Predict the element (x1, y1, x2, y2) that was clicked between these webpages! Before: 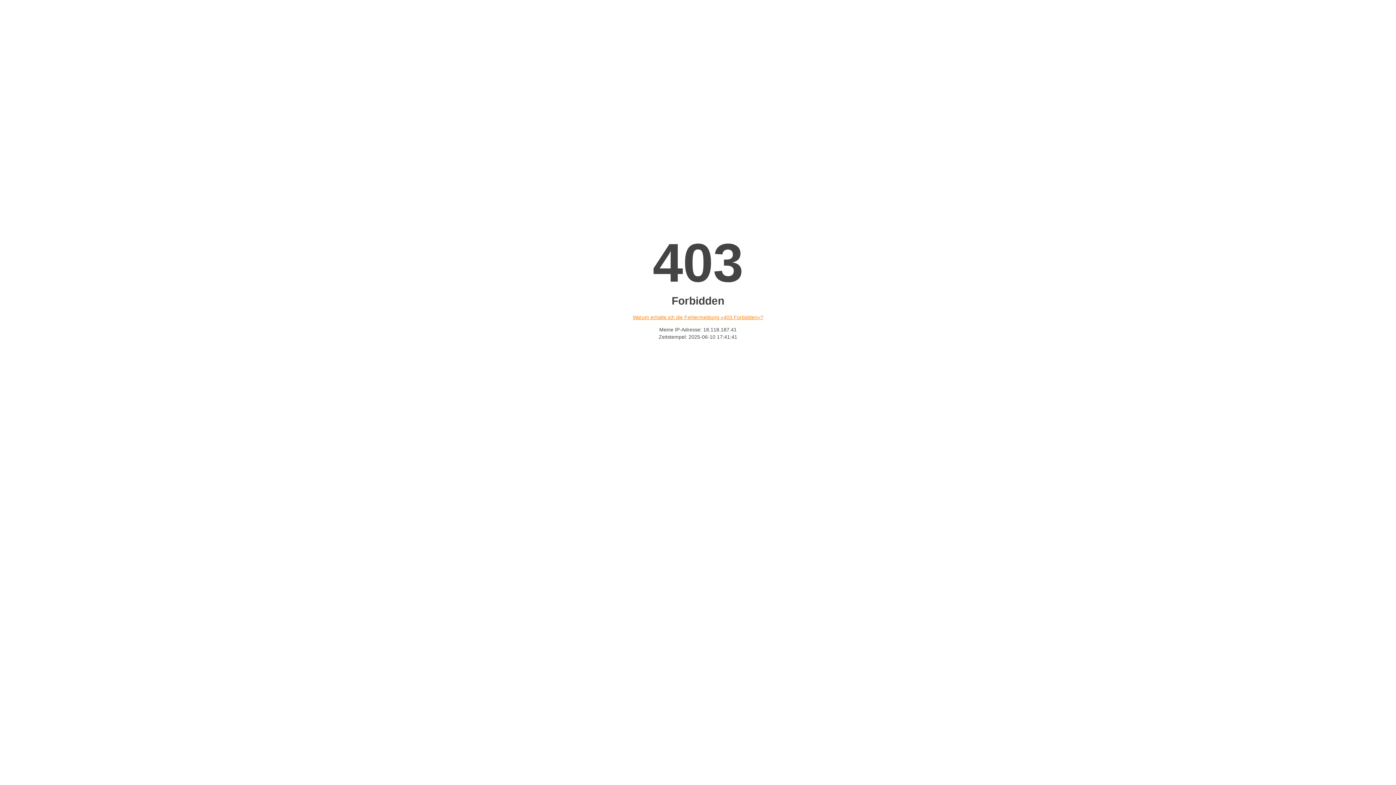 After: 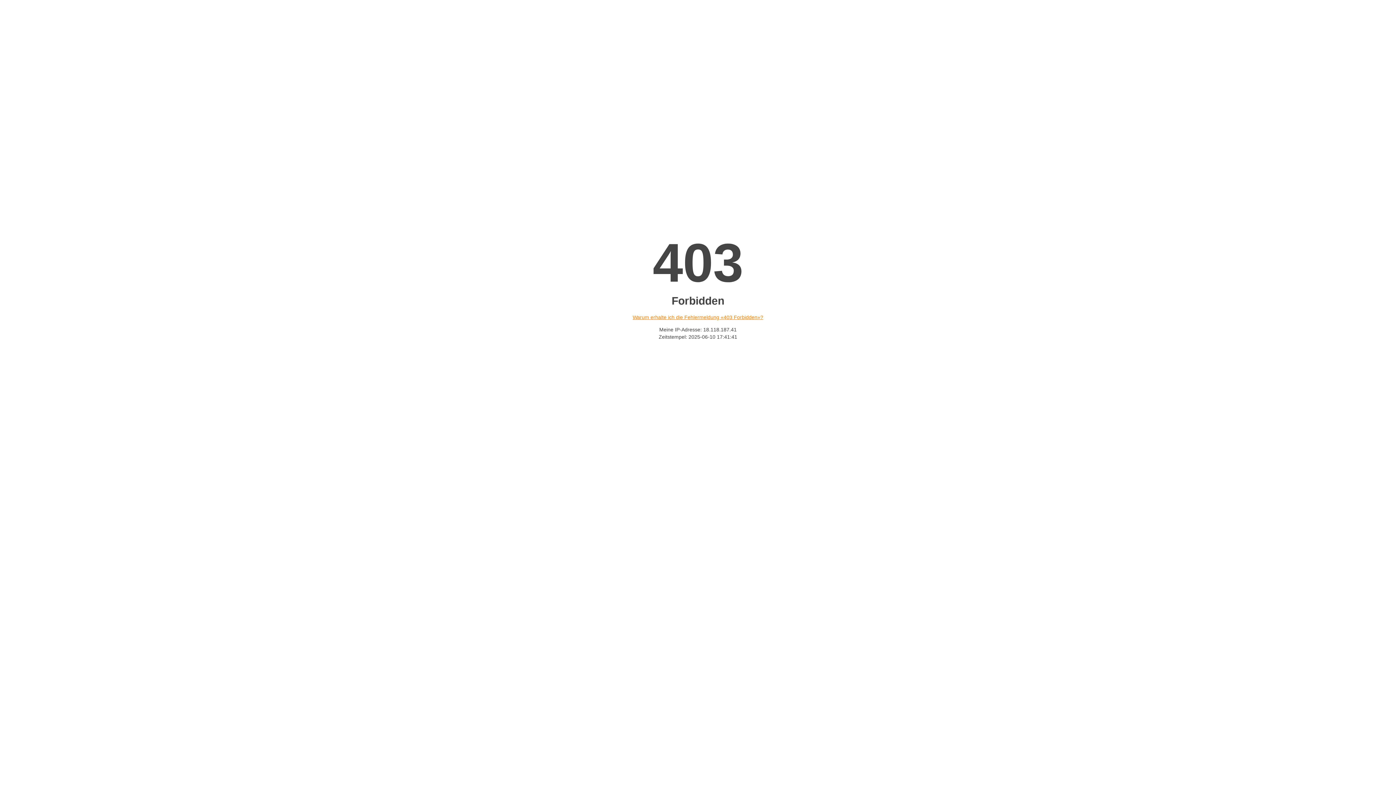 Action: bbox: (632, 314, 763, 320) label: Warum erhalte ich die Fehlermeldung «403 Forbidden»?